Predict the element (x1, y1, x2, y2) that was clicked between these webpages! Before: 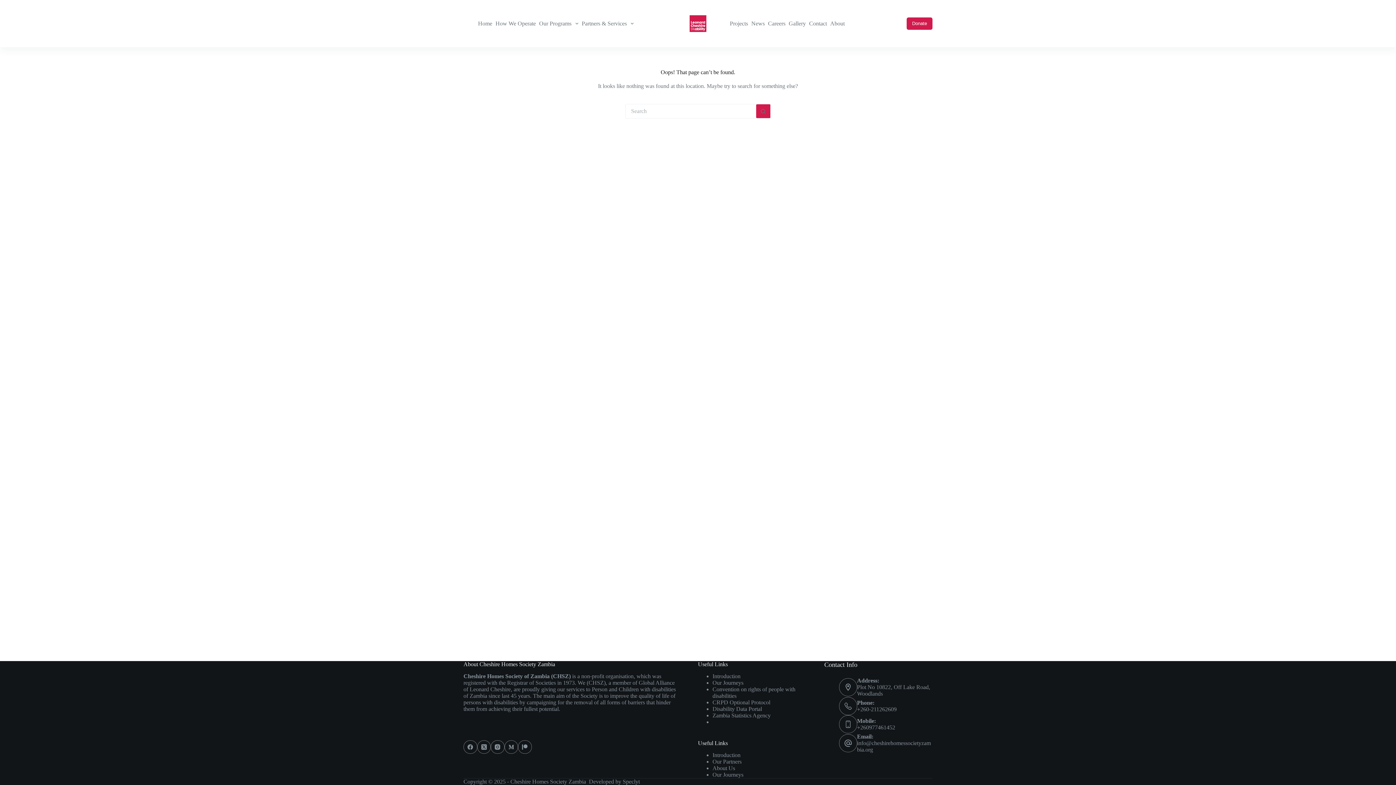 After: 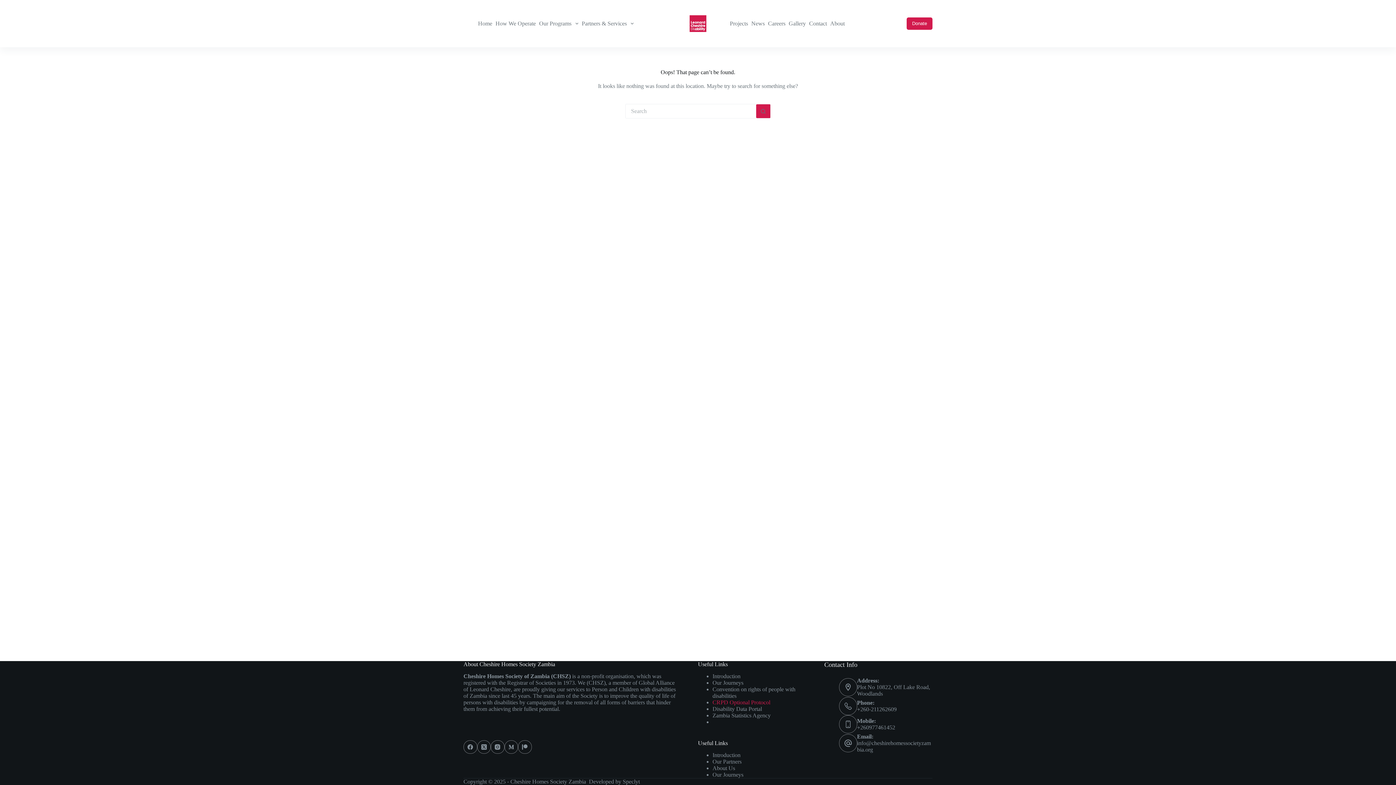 Action: bbox: (712, 699, 770, 705) label: CRPD Optional Protocol